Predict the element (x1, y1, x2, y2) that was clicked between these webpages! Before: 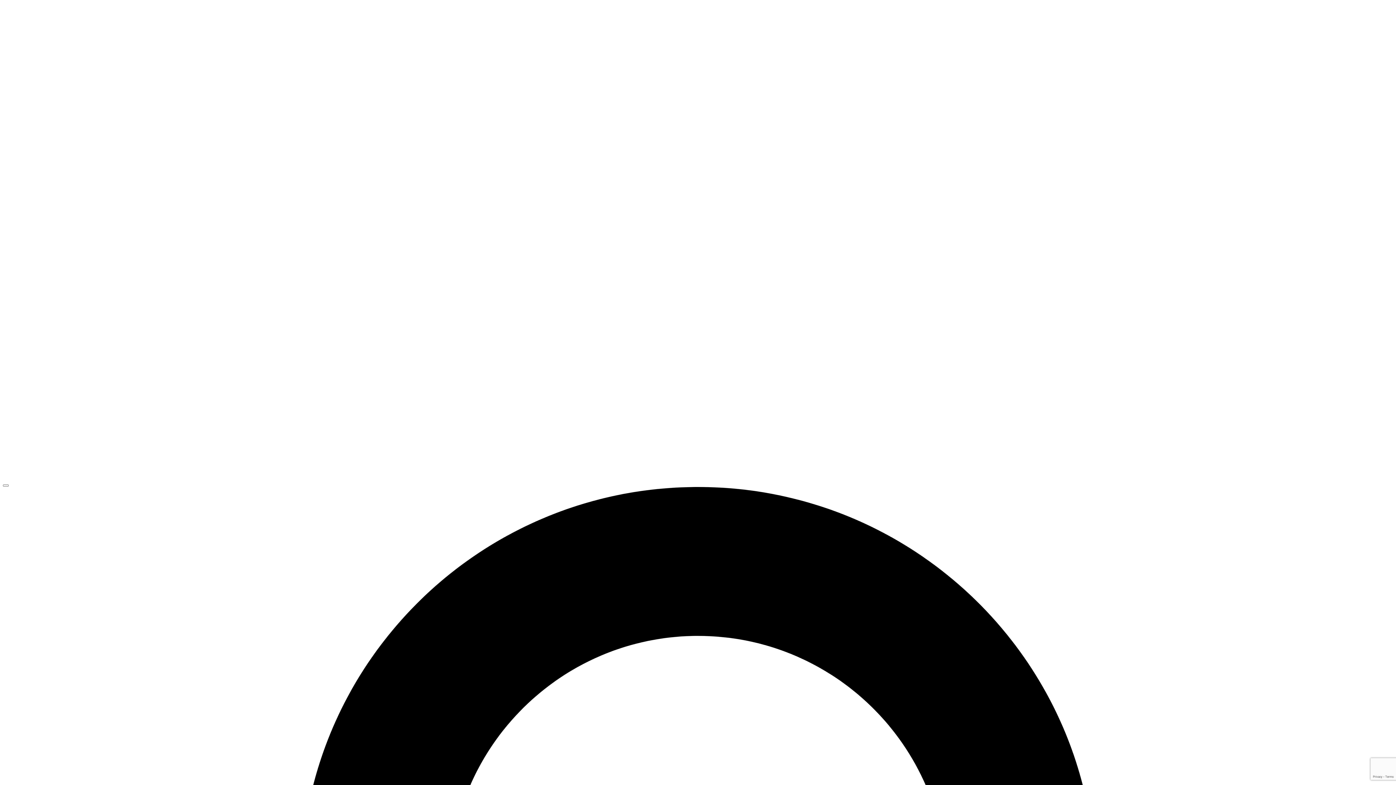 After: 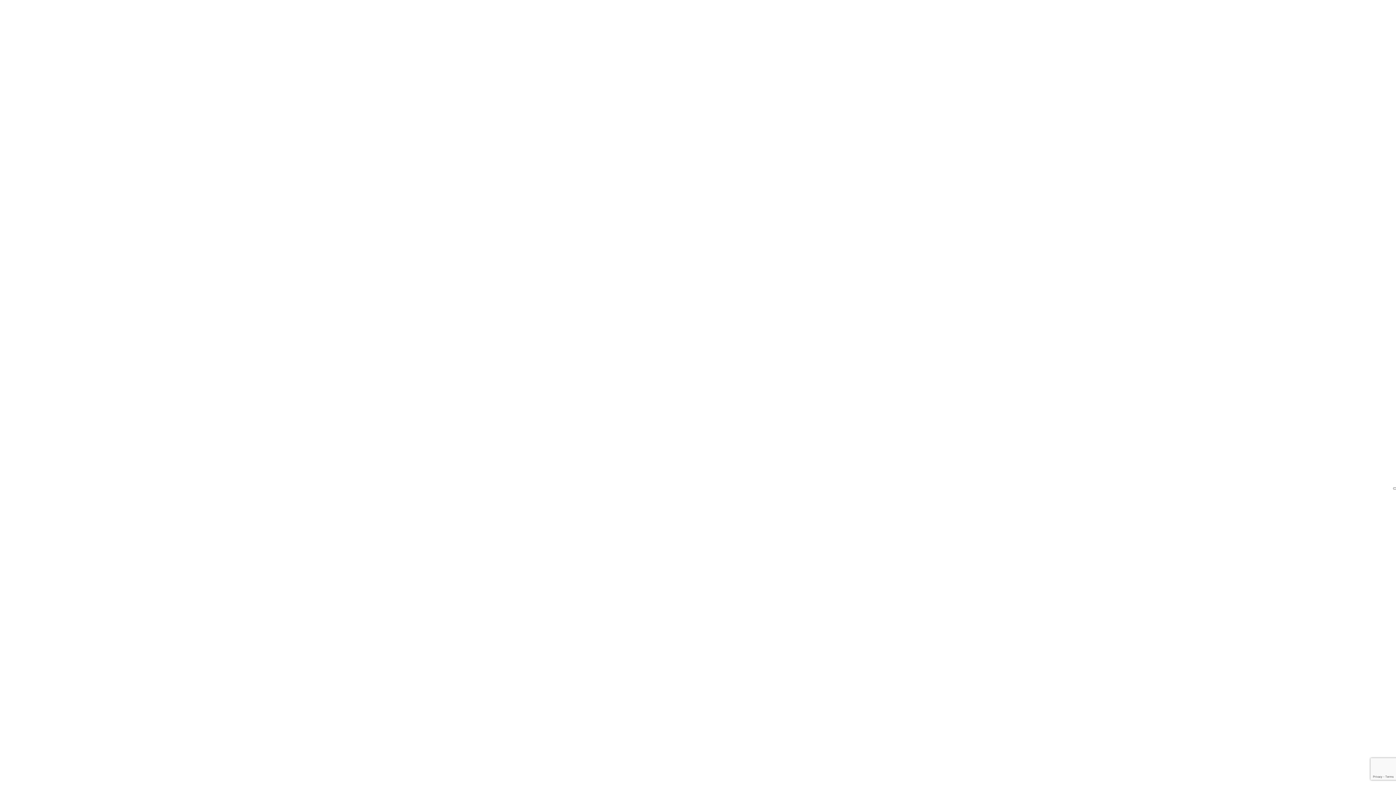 Action: bbox: (2, 484, 8, 486) label: Open Menu